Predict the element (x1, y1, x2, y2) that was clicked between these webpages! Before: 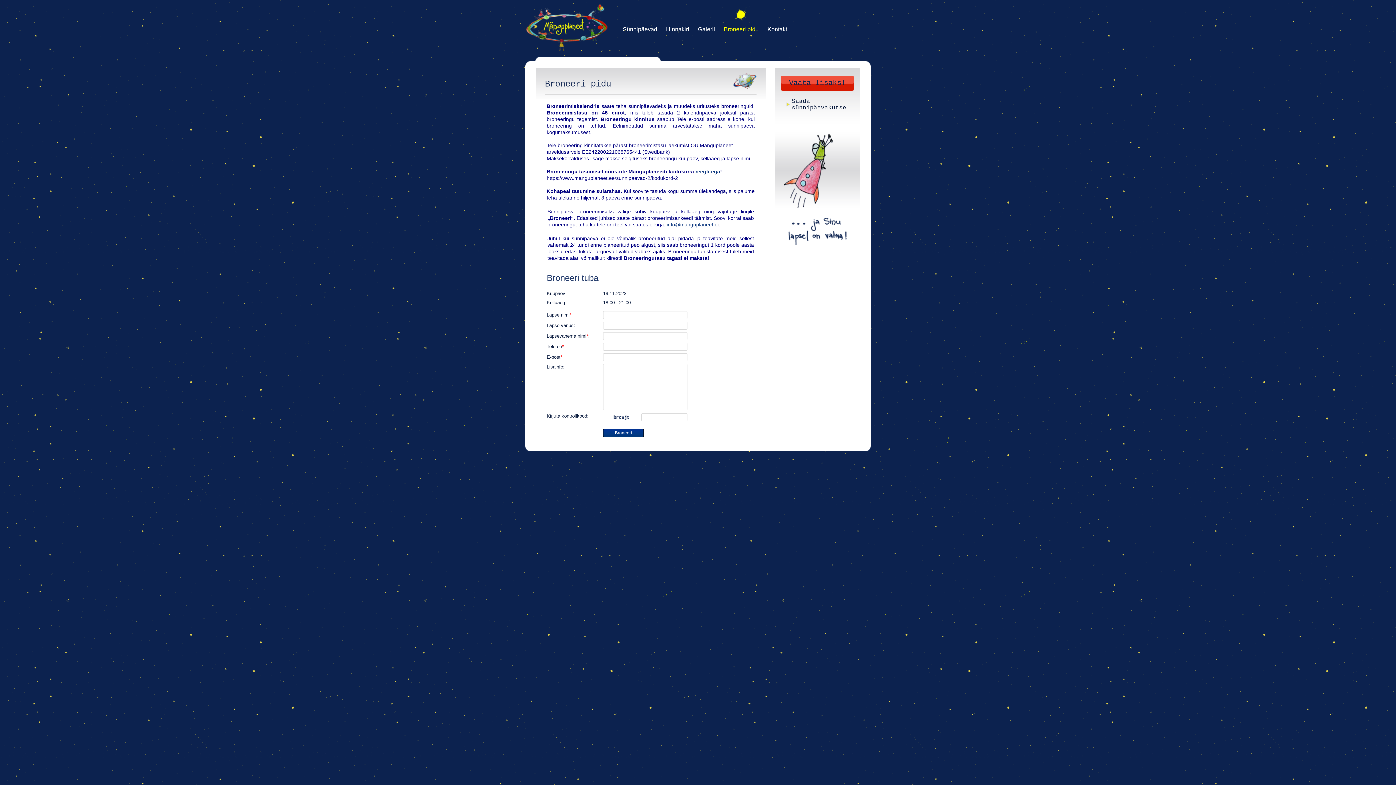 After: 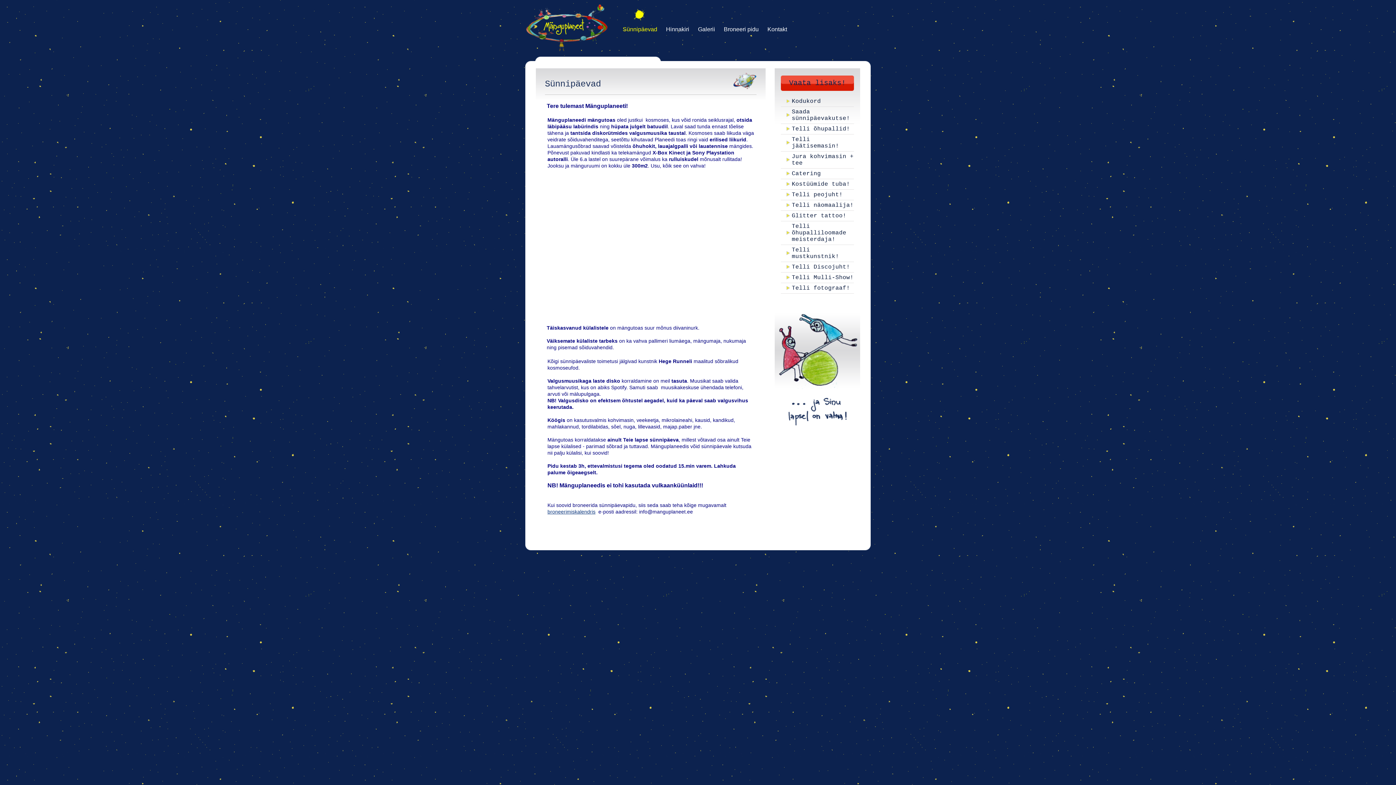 Action: bbox: (622, 26, 657, 32) label: Sünnipäevad